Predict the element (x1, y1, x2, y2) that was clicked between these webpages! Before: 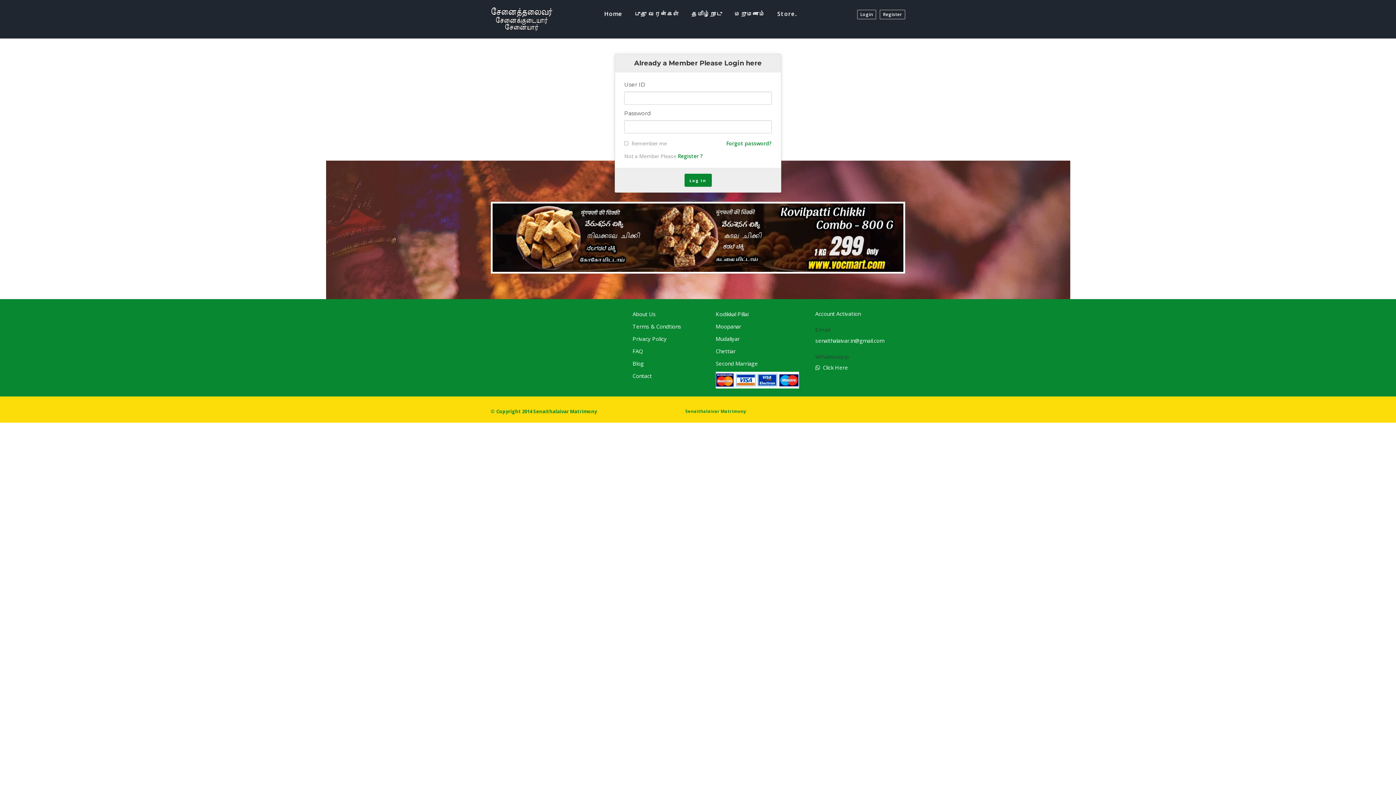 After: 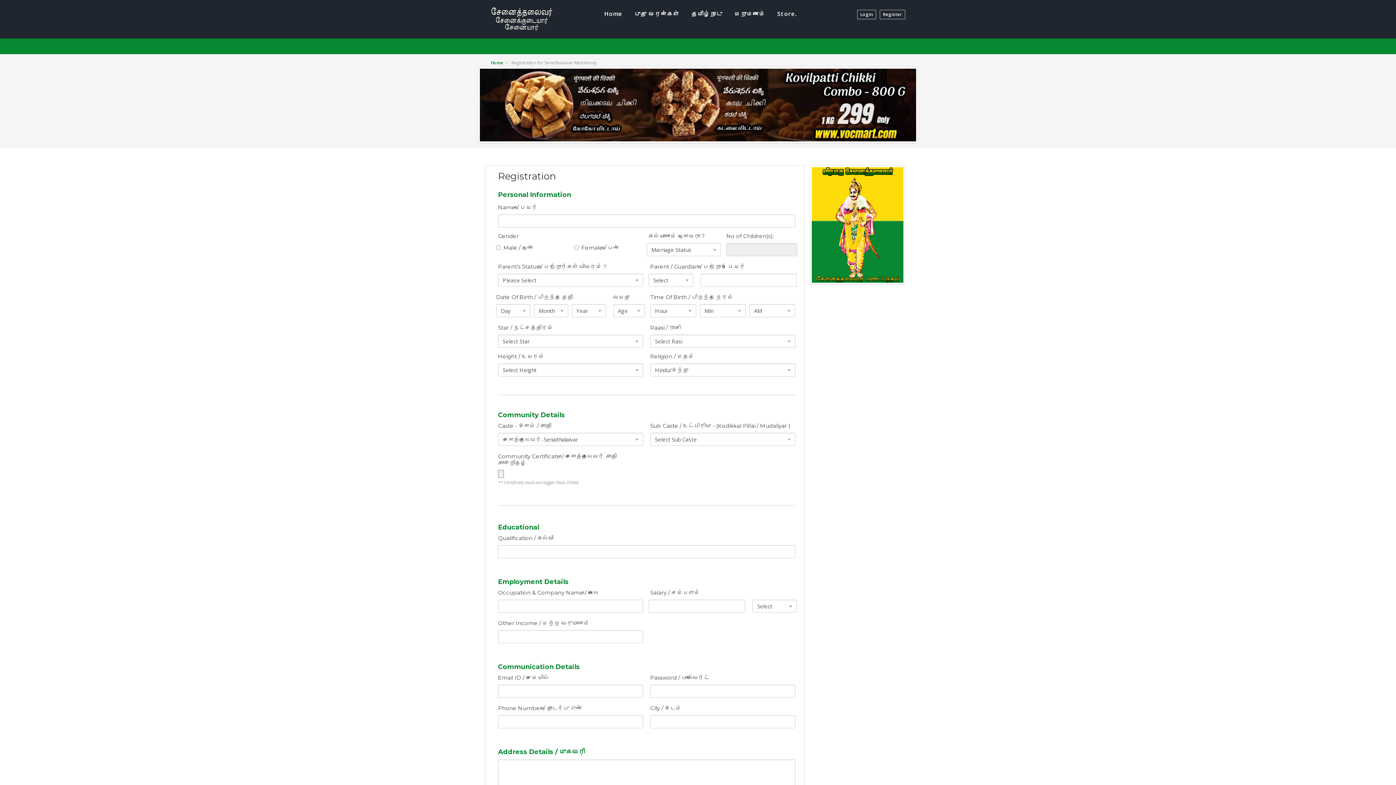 Action: bbox: (677, 152, 703, 159) label: Register ?